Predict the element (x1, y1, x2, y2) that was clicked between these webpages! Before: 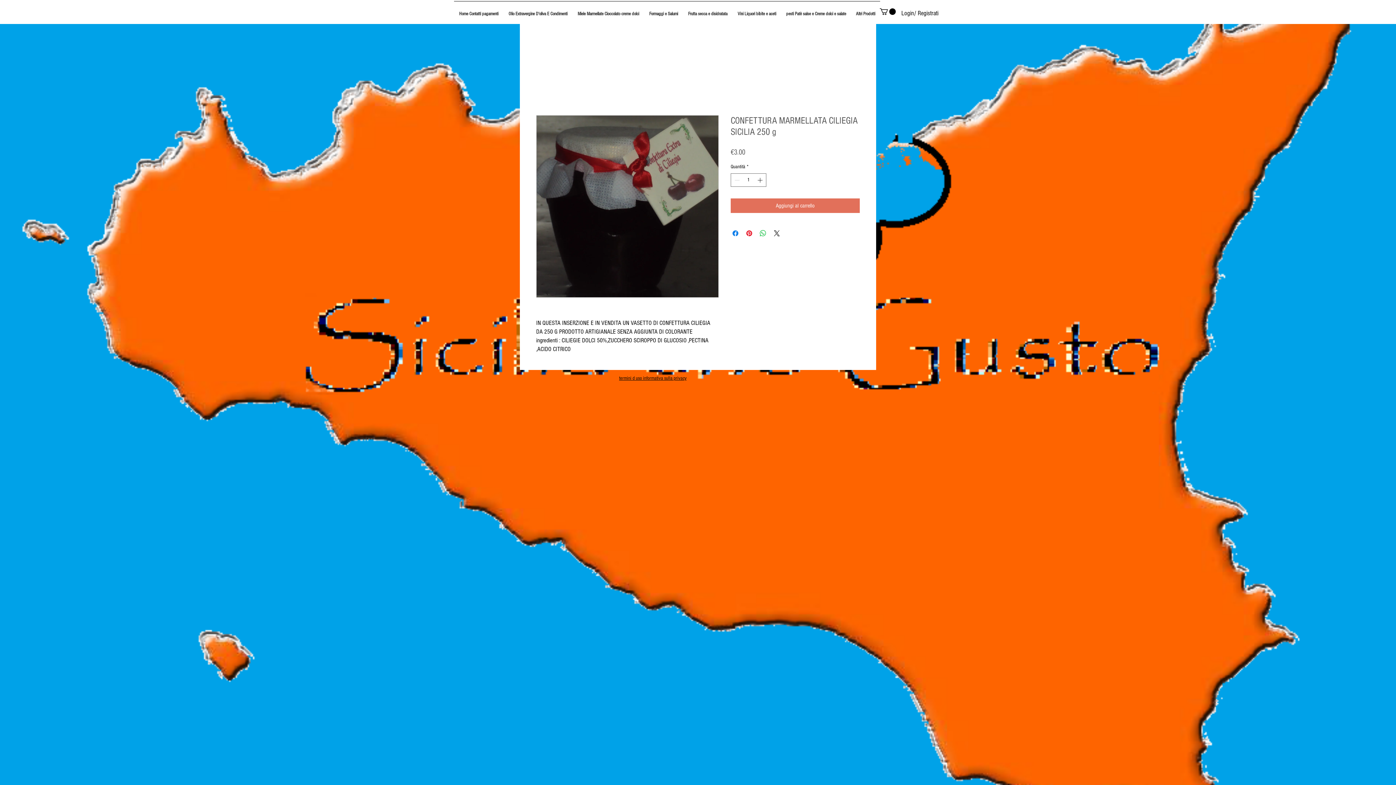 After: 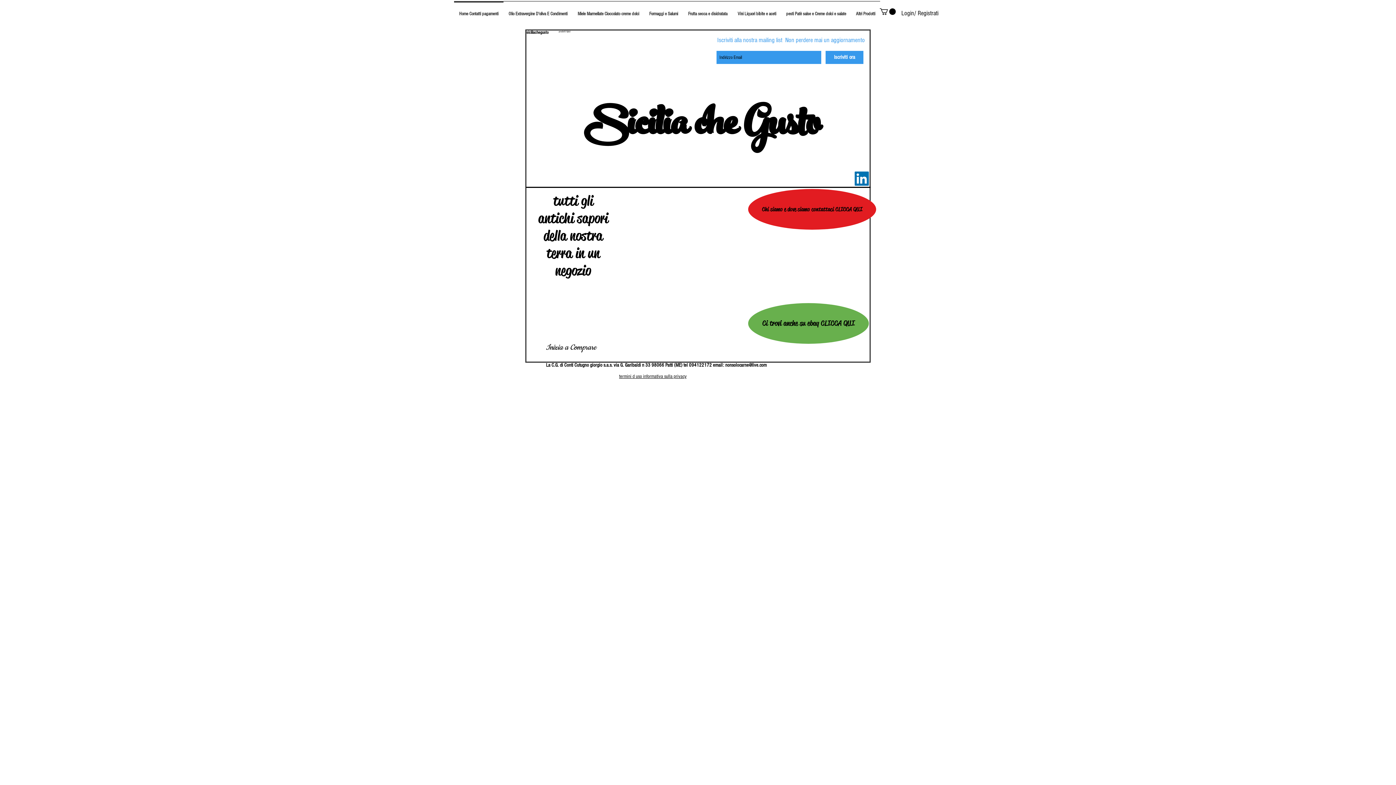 Action: label: Home Contatti pagamenti bbox: (454, 1, 503, 20)